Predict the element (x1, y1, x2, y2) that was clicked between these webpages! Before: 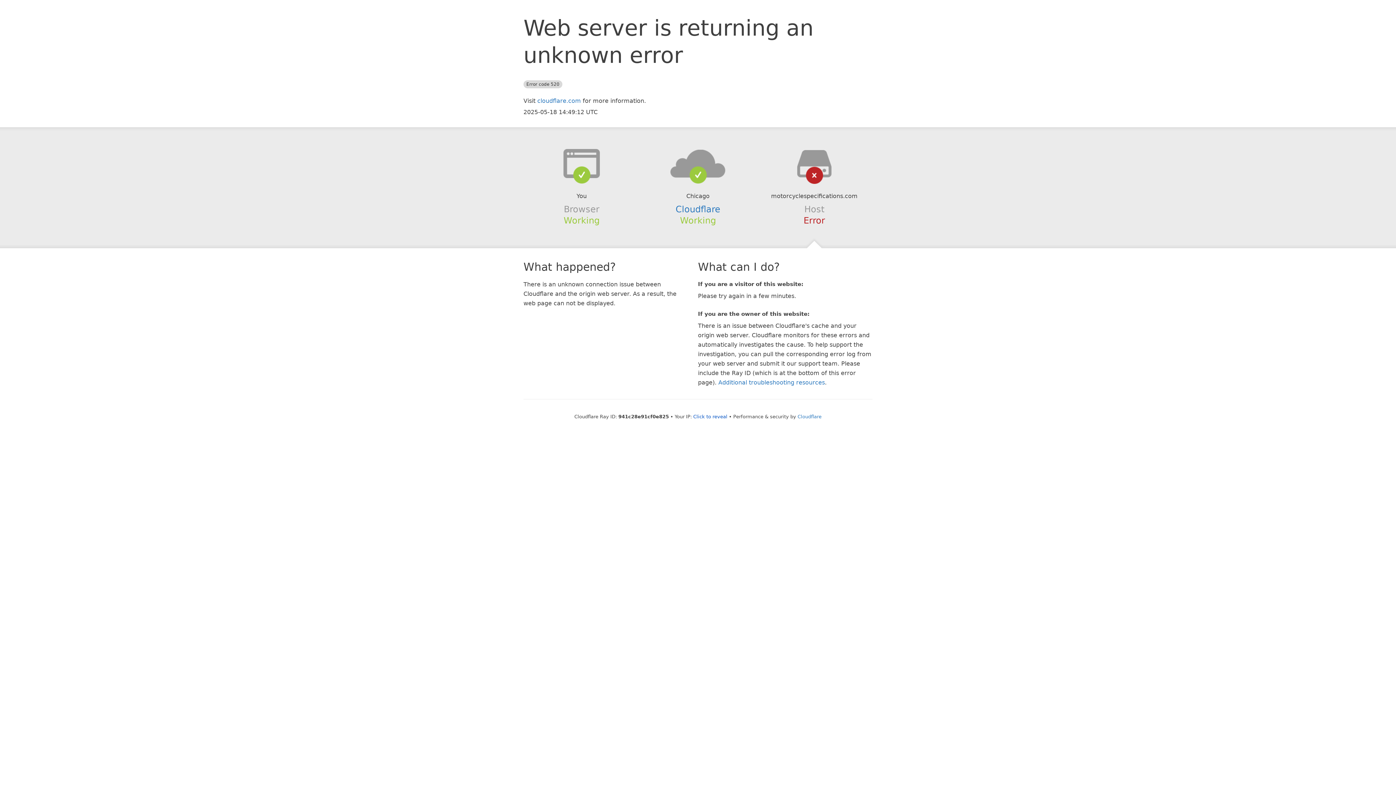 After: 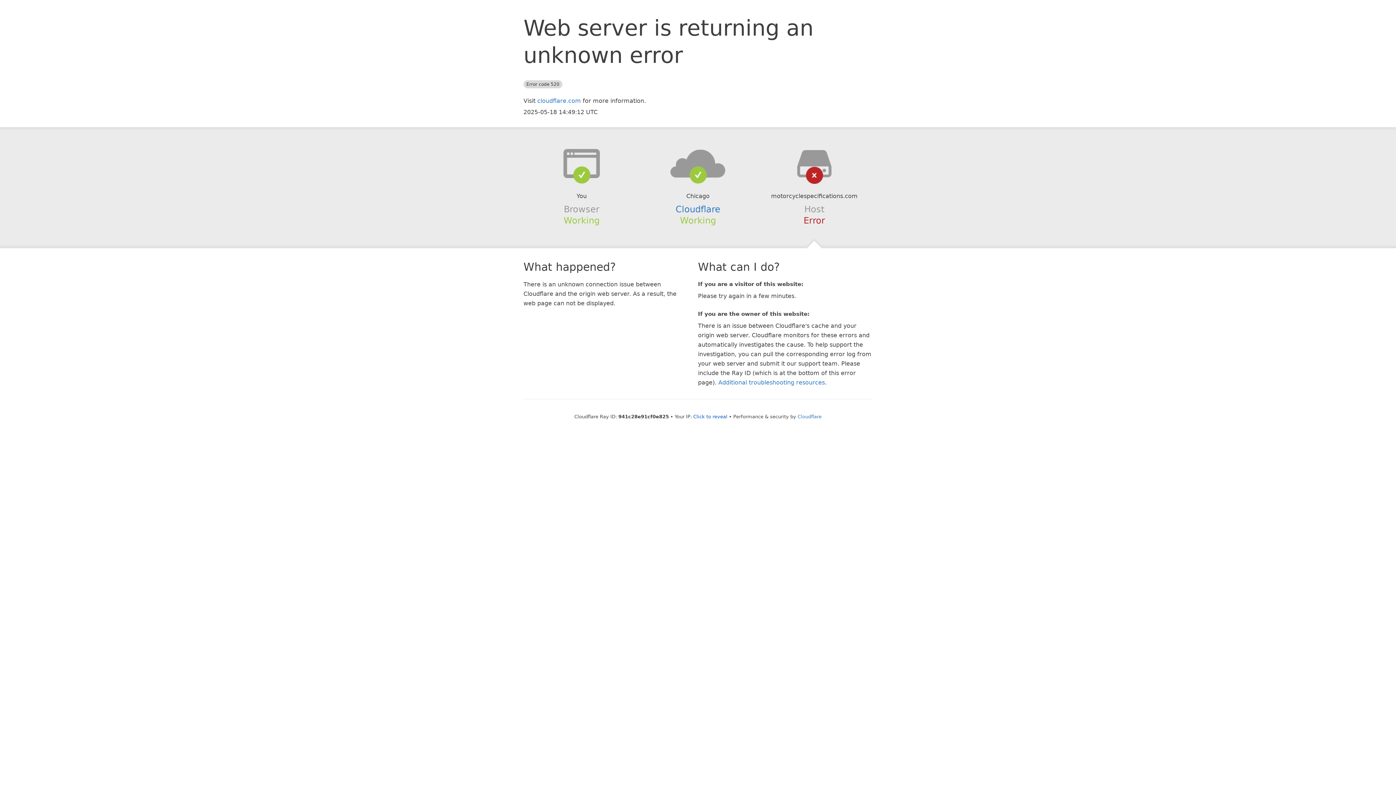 Action: bbox: (639, 148, 756, 178)